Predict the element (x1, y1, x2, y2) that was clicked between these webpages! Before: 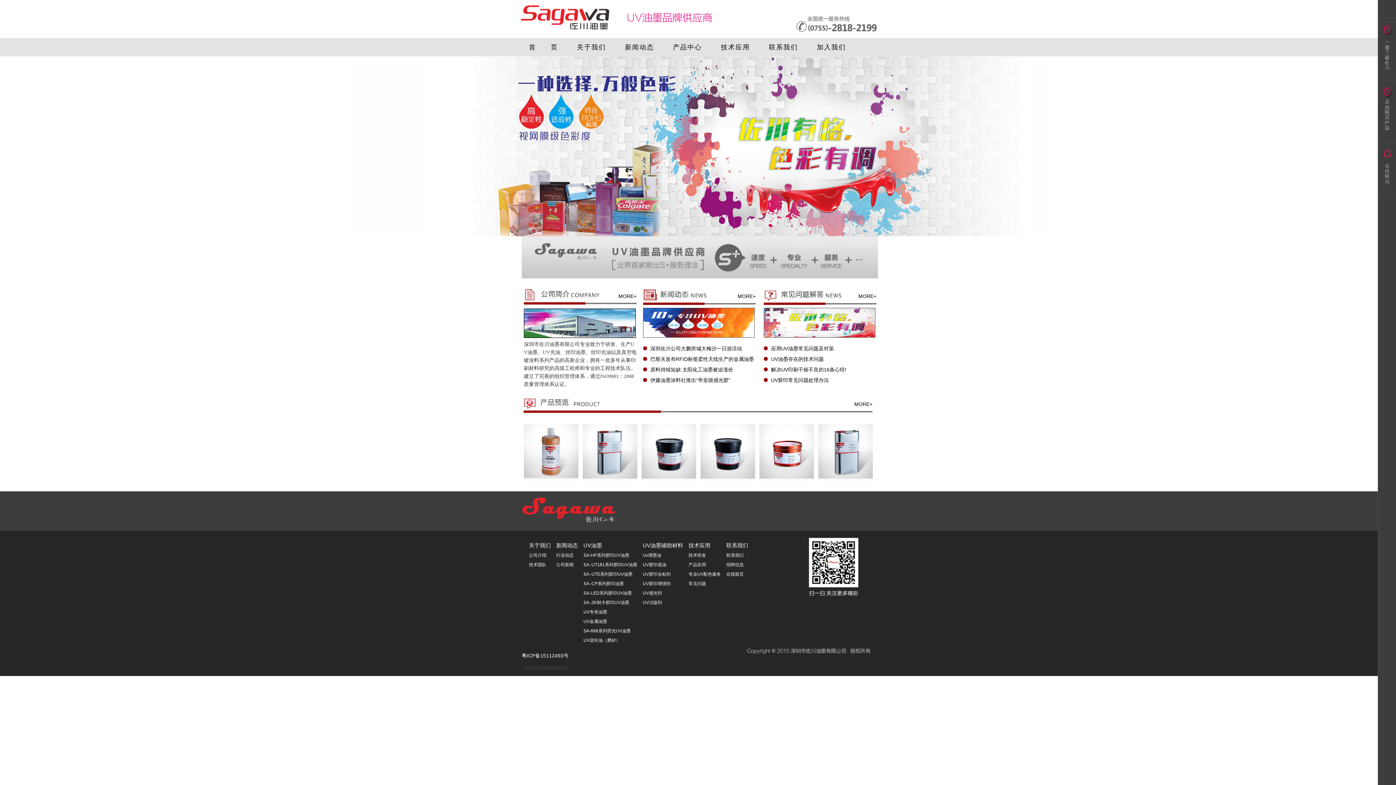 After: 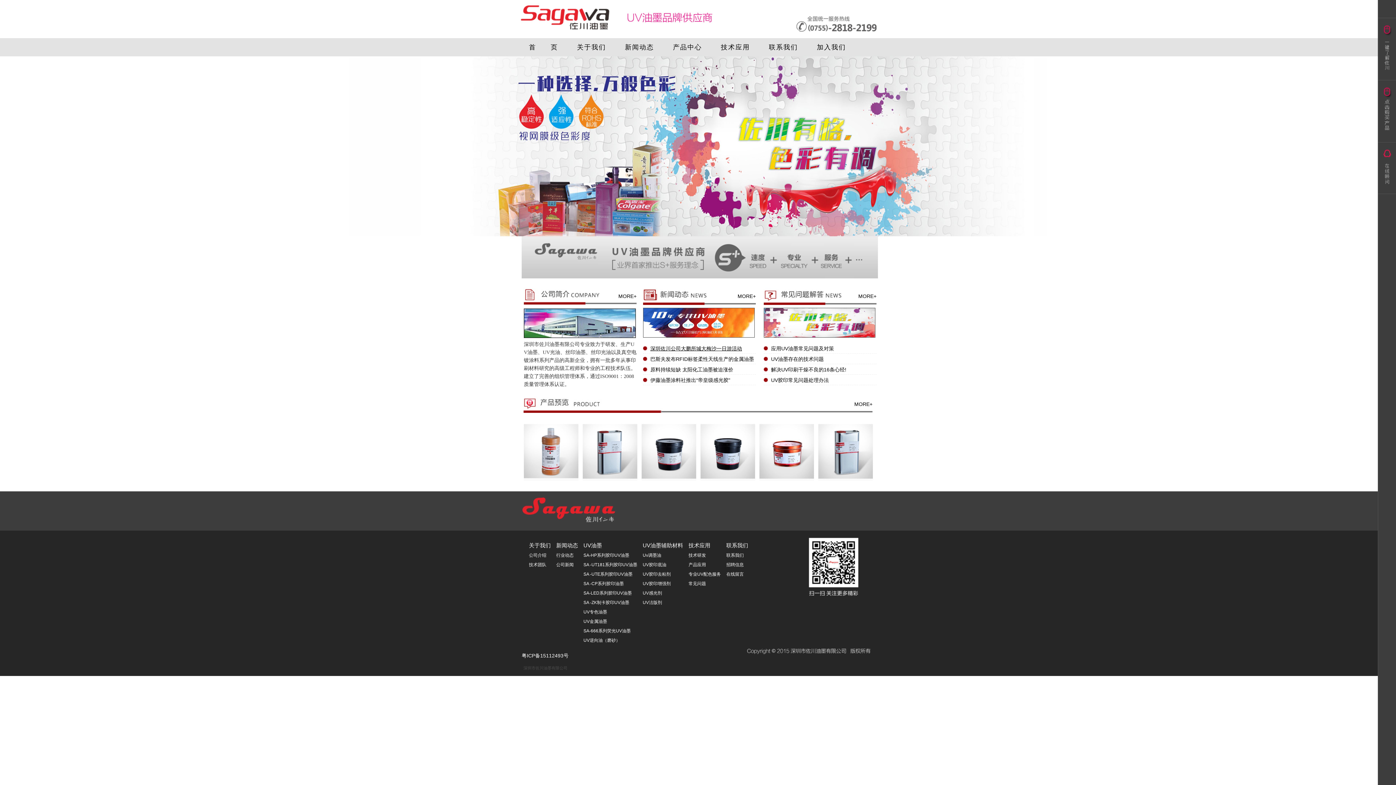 Action: bbox: (643, 345, 742, 351) label: 深圳佐川公司大鹏所城大梅沙一日游活动